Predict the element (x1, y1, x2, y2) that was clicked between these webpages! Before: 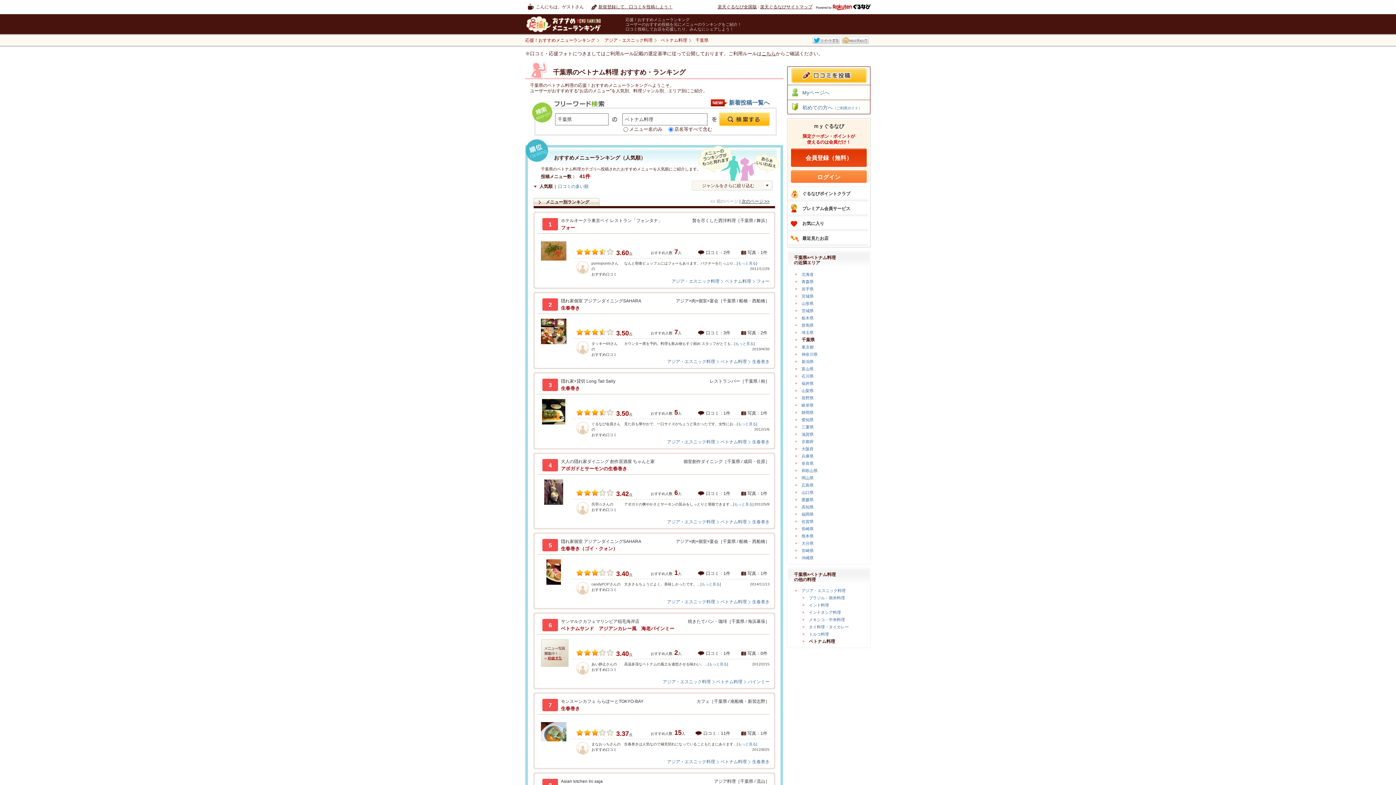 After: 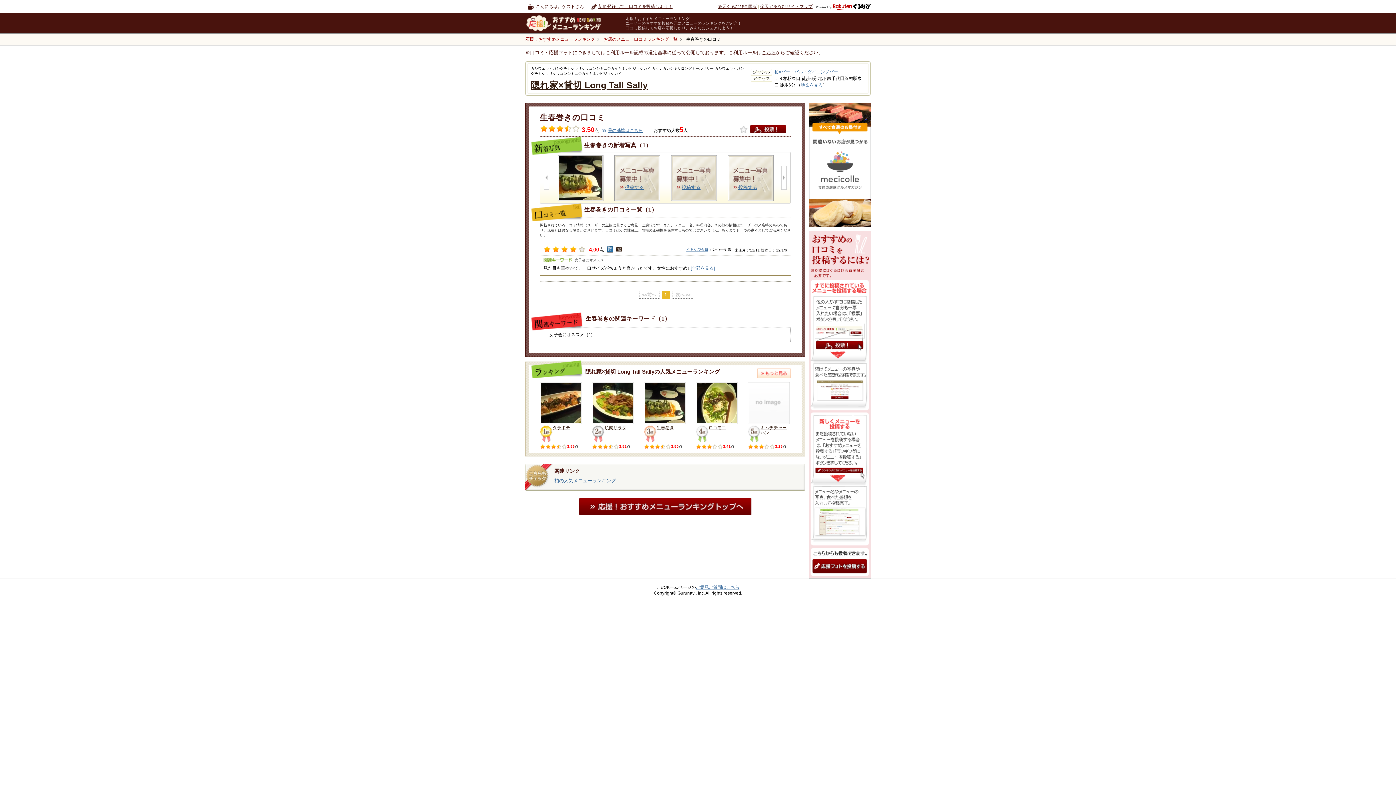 Action: bbox: (561, 385, 580, 391) label: 生春巻き